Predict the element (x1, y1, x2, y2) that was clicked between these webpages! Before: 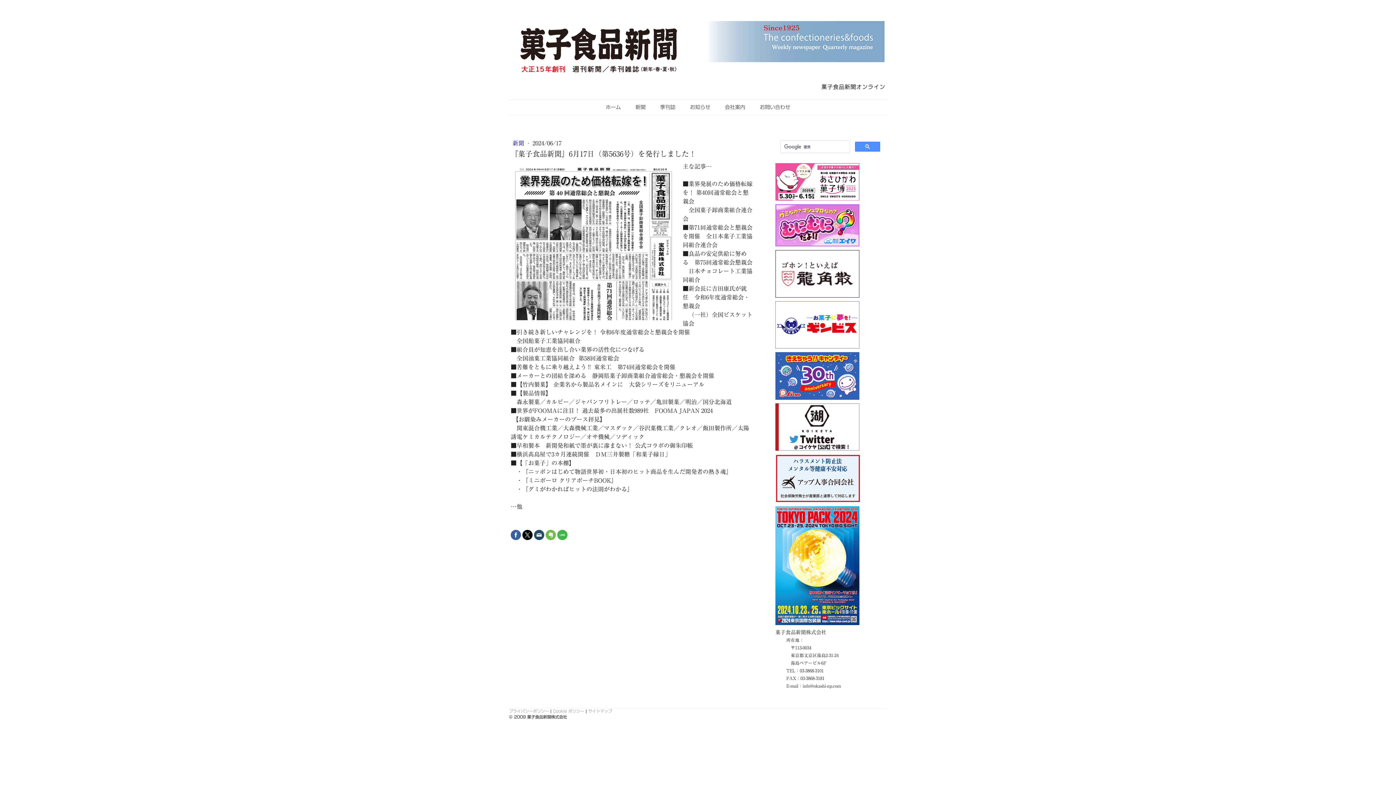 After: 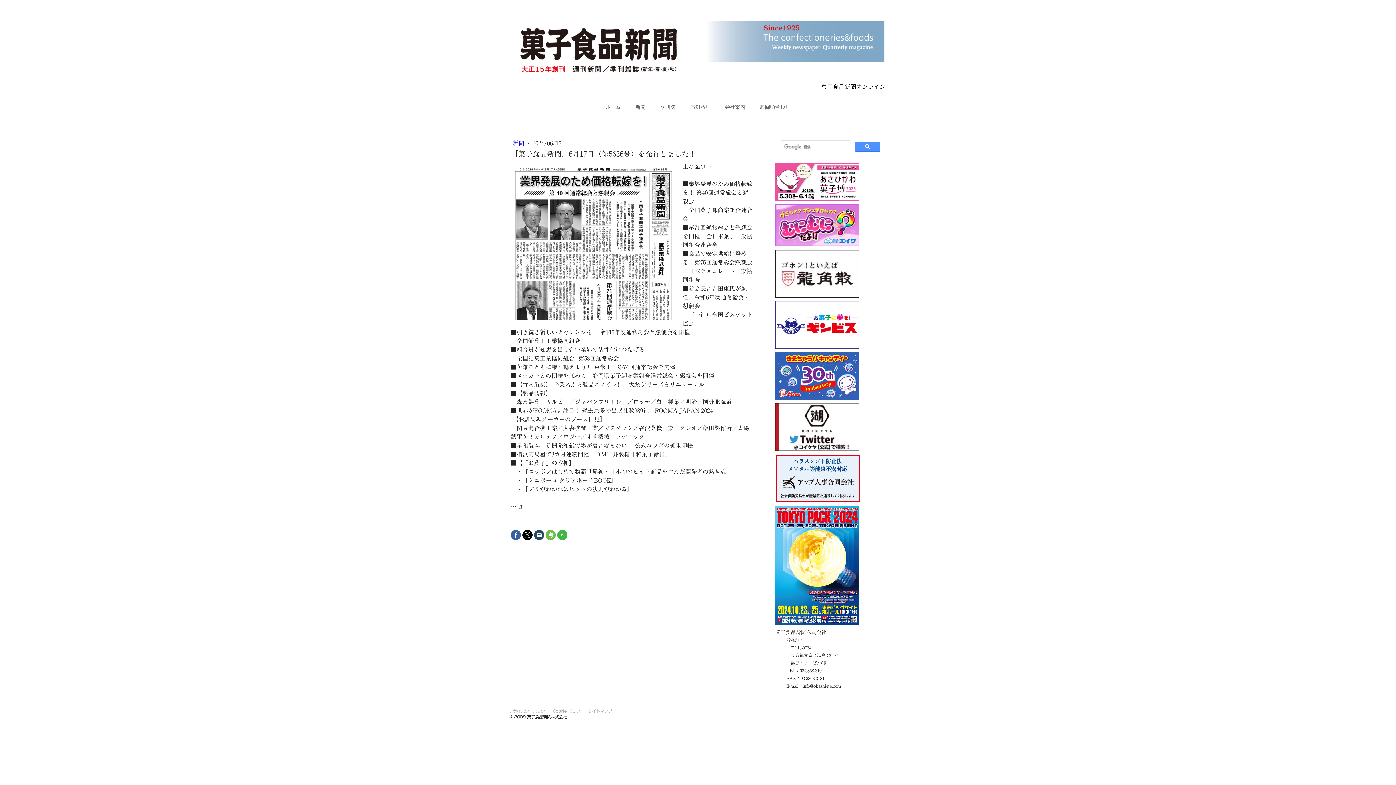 Action: bbox: (775, 205, 859, 210)